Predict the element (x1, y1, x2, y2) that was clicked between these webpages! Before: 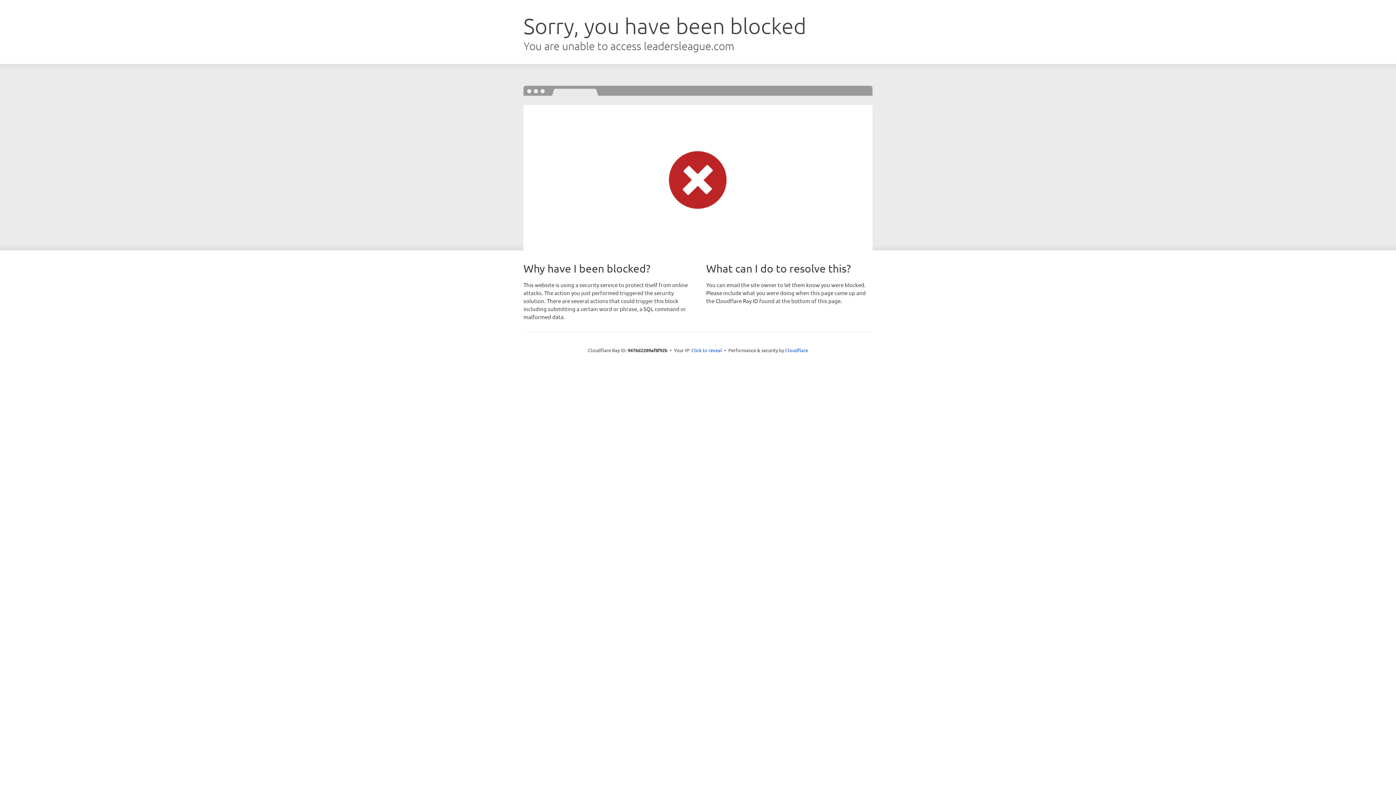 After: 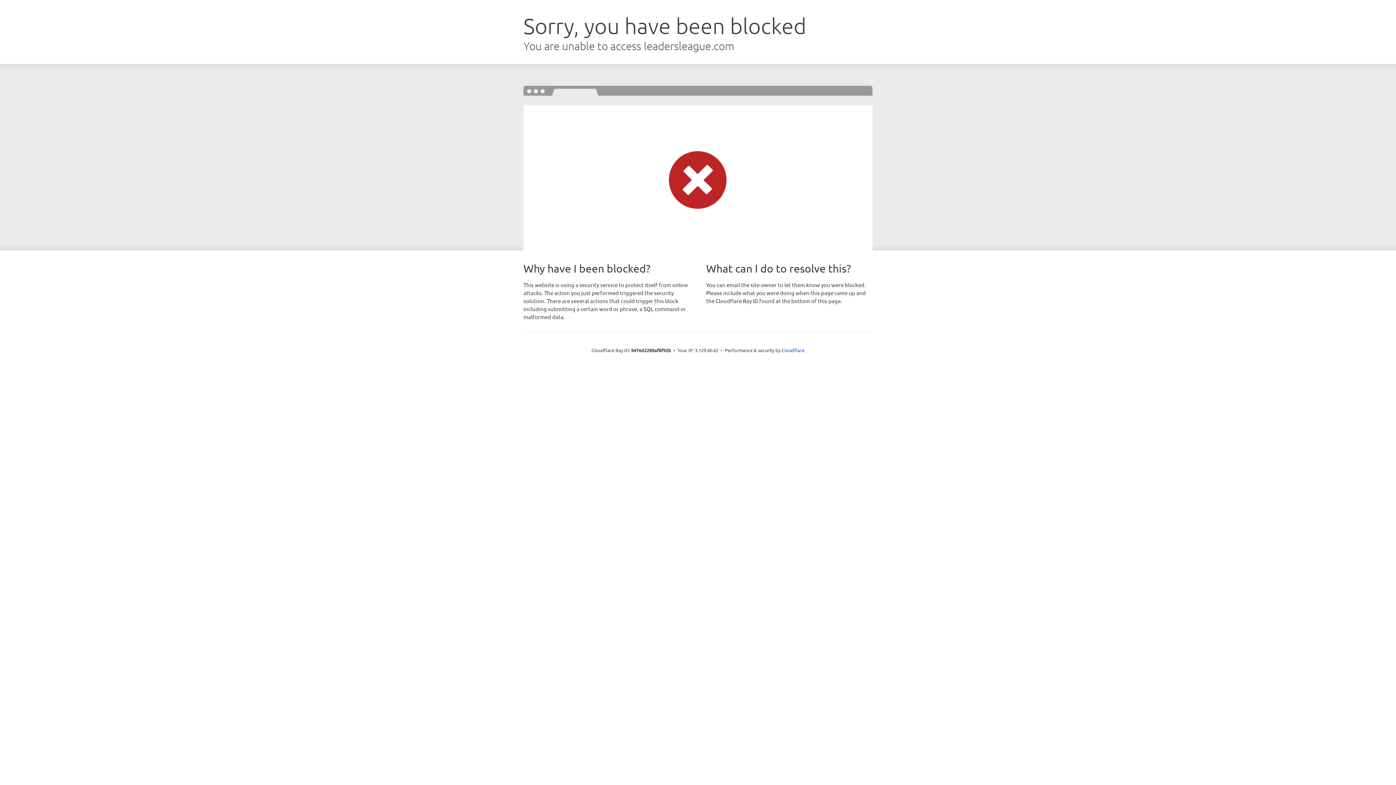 Action: label: Click to reveal bbox: (691, 346, 722, 353)